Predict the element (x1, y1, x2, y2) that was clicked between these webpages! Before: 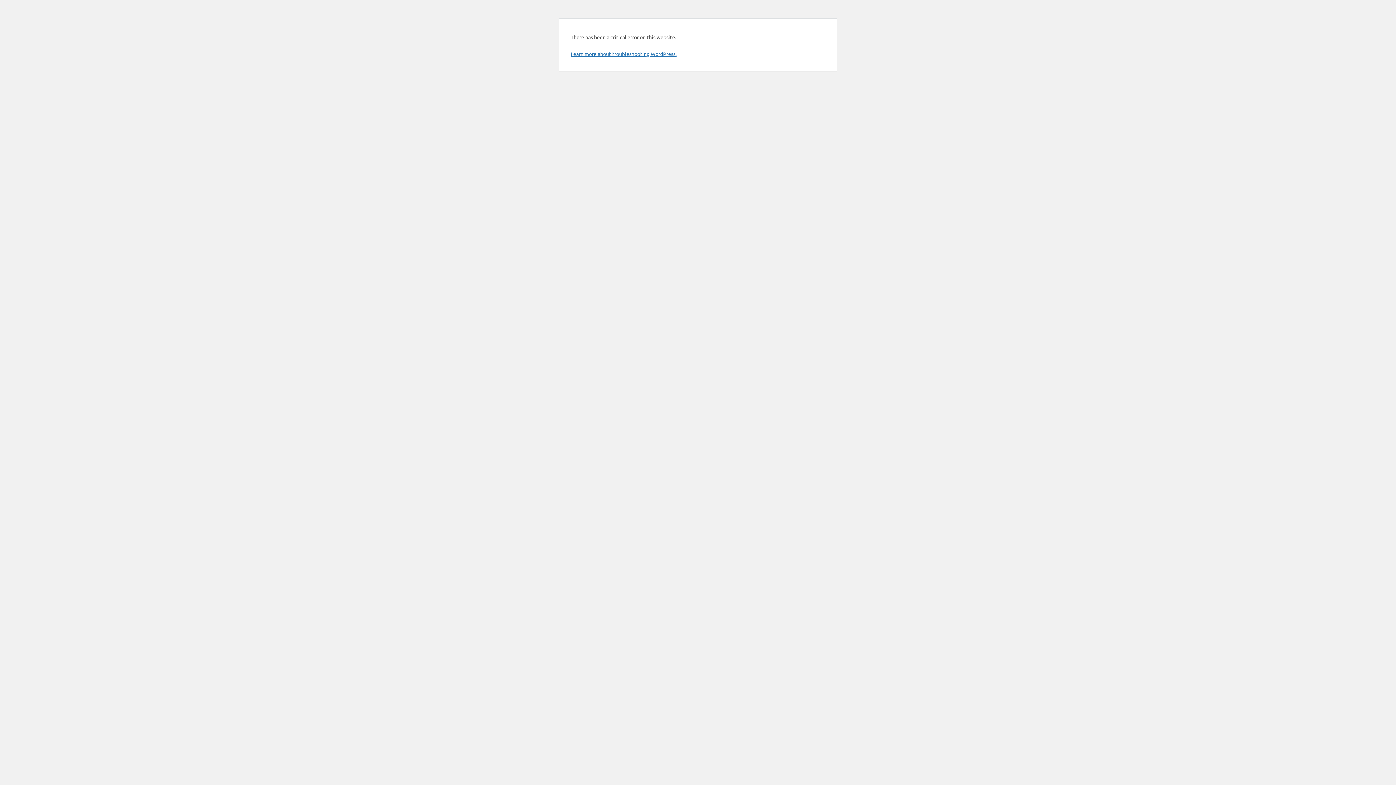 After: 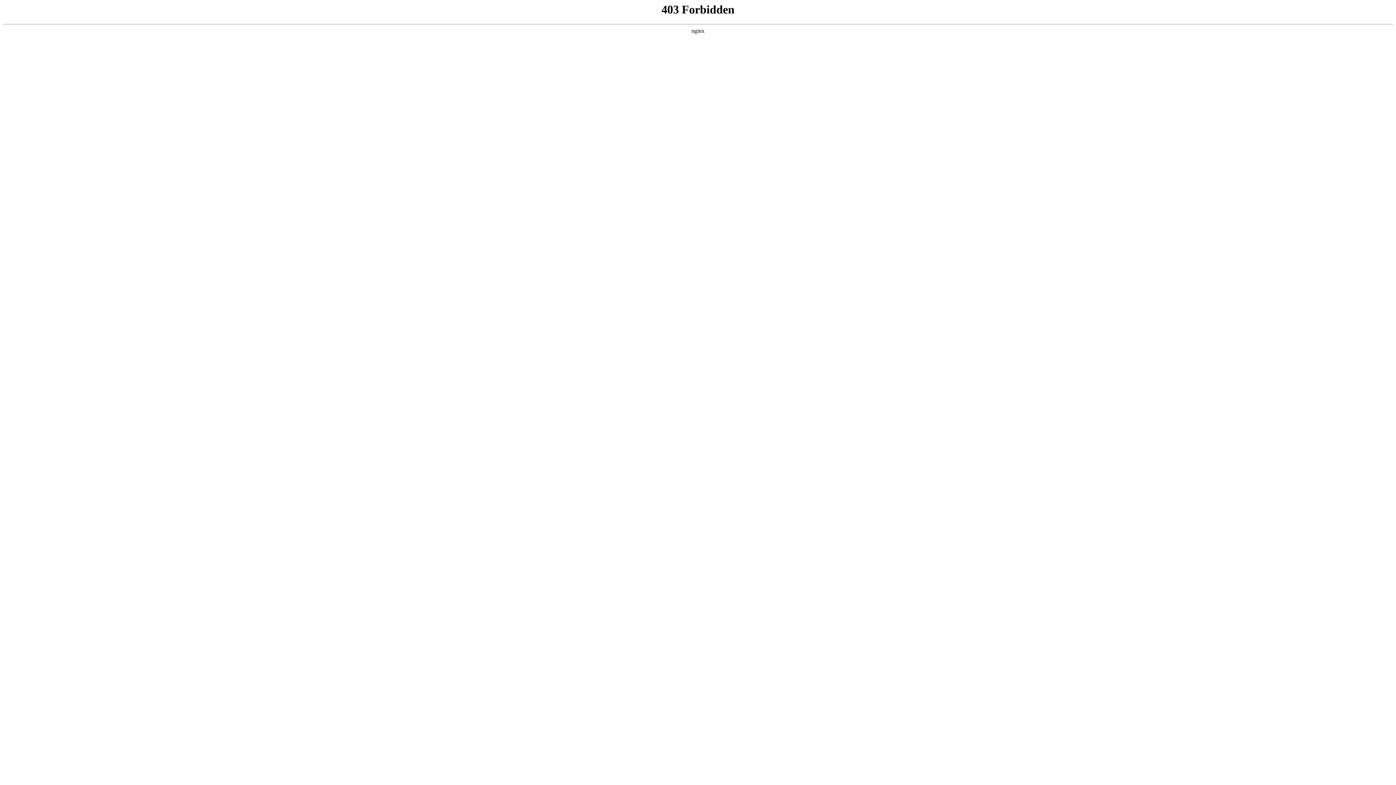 Action: bbox: (570, 50, 676, 57) label: Learn more about troubleshooting WordPress.